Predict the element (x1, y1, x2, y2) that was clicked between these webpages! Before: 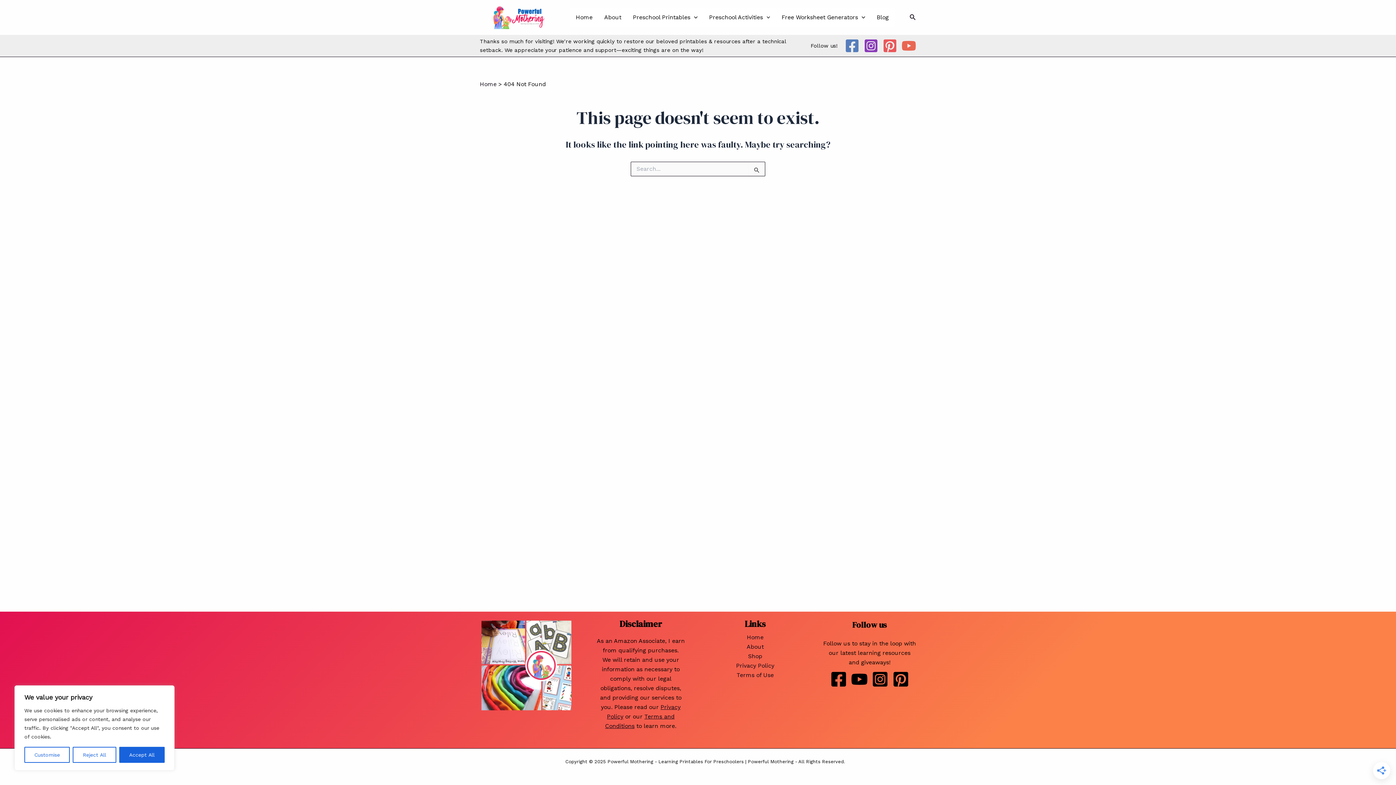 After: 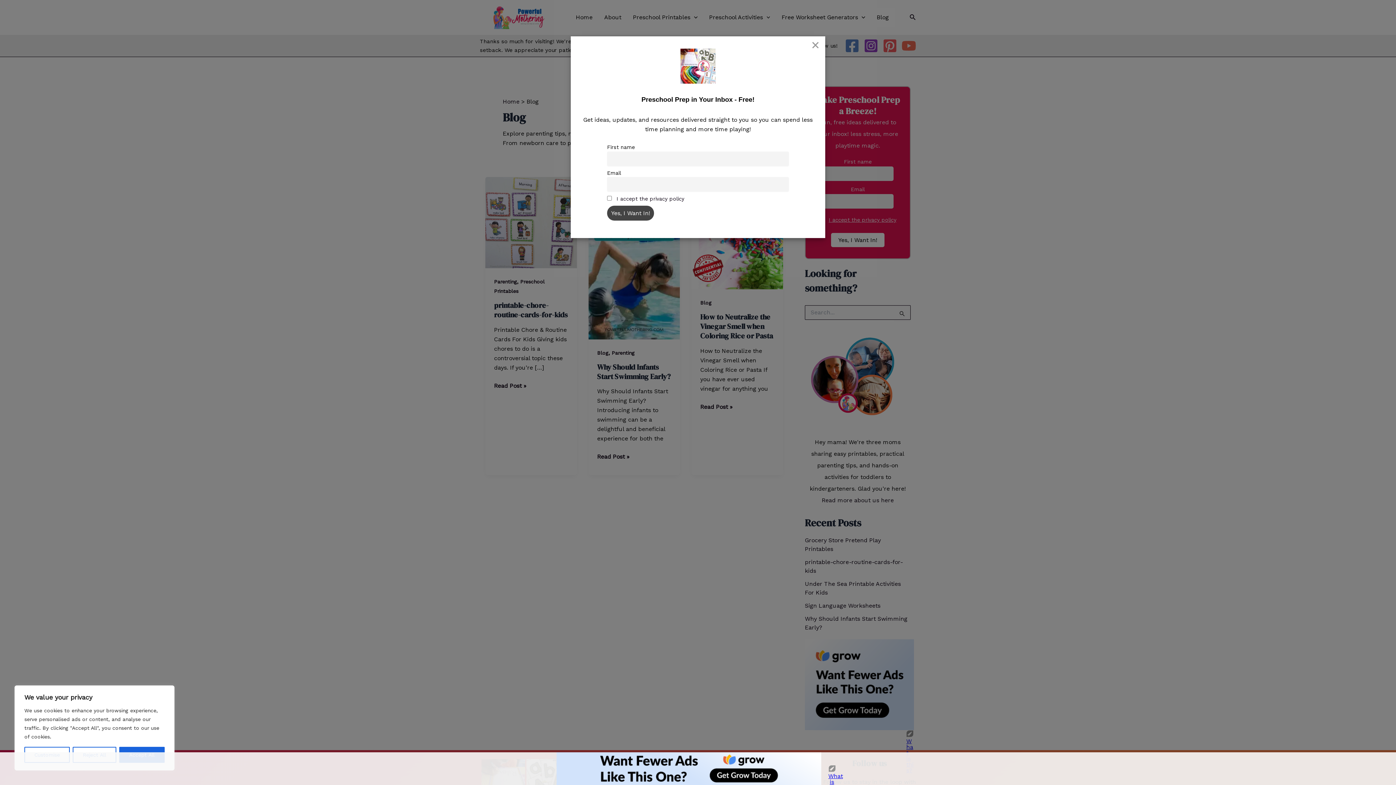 Action: bbox: (871, 8, 894, 26) label: Blog